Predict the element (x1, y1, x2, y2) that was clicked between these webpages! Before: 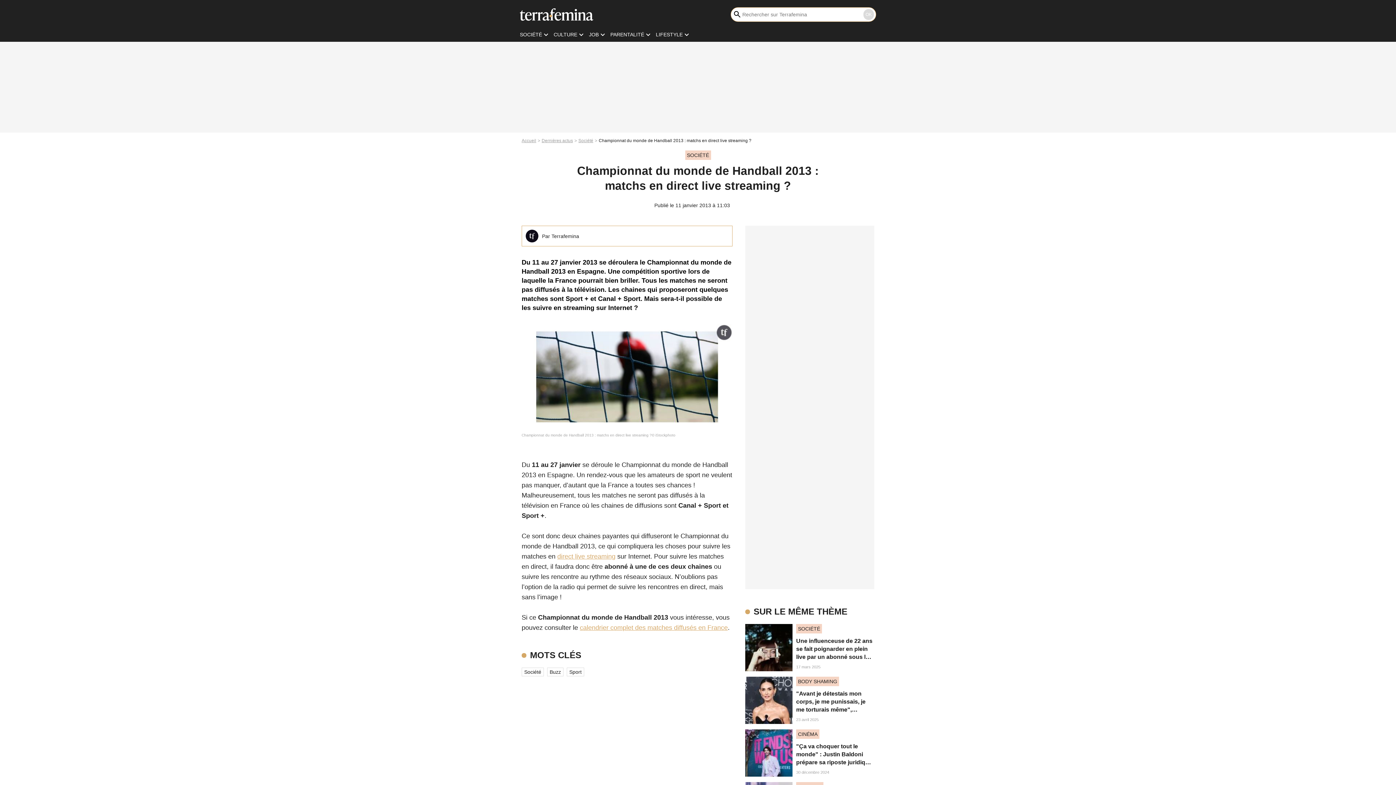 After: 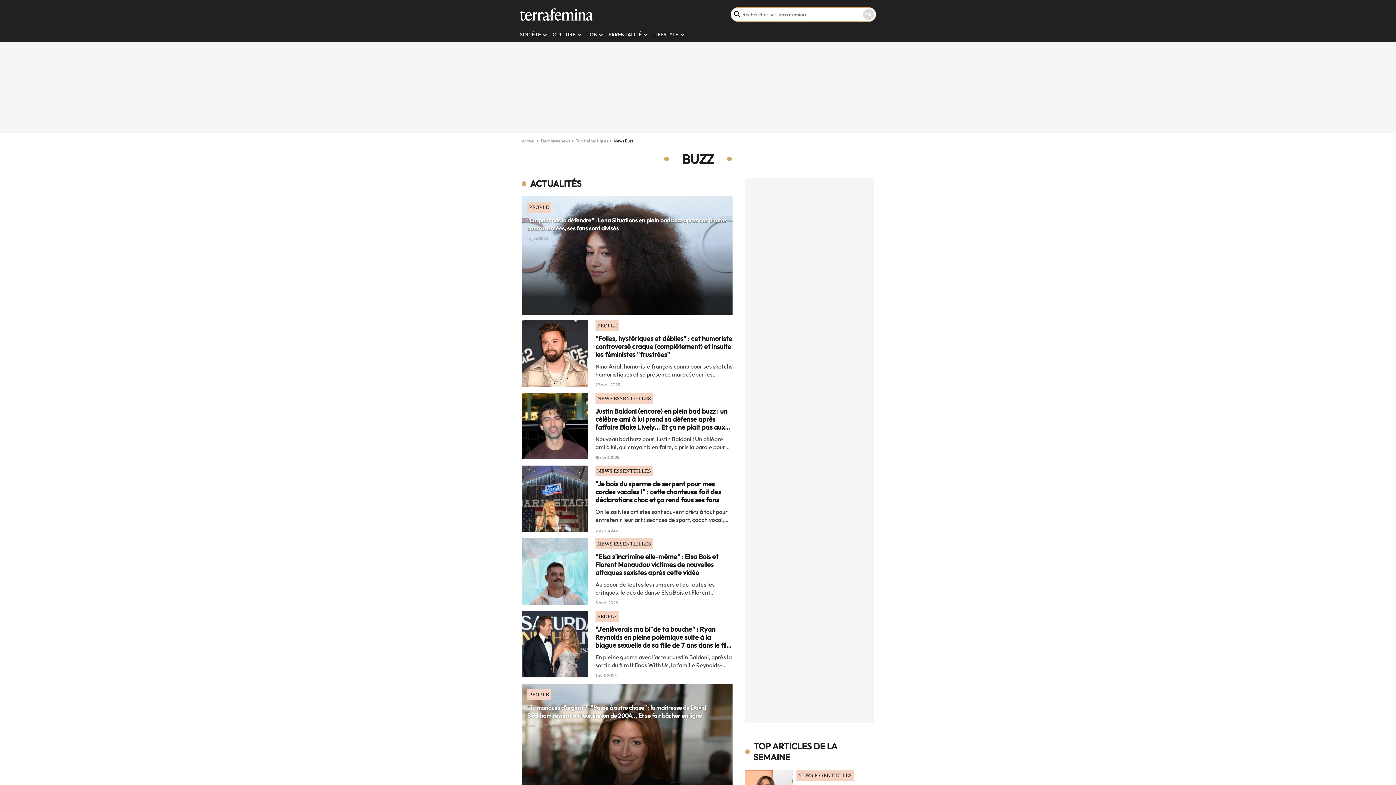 Action: bbox: (547, 668, 563, 676) label: Buzz